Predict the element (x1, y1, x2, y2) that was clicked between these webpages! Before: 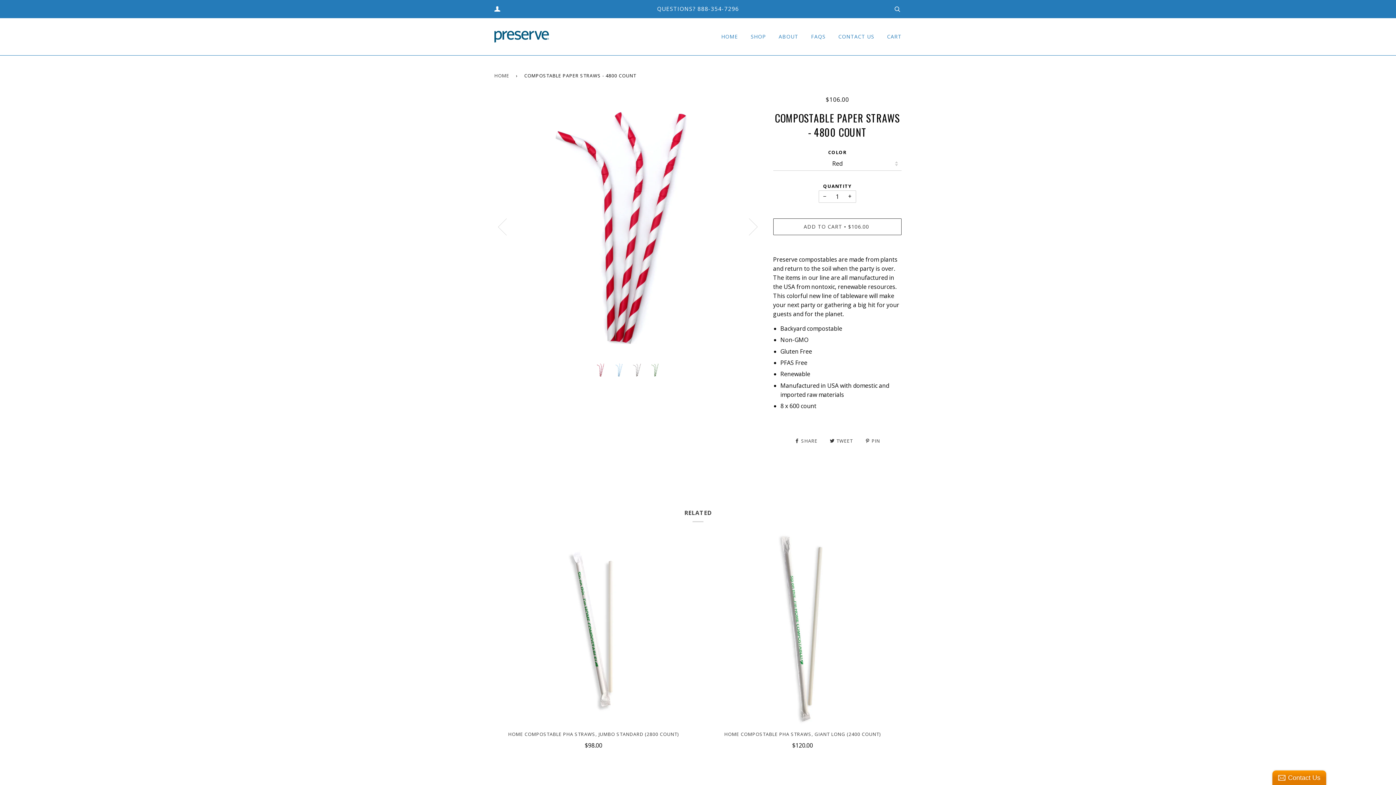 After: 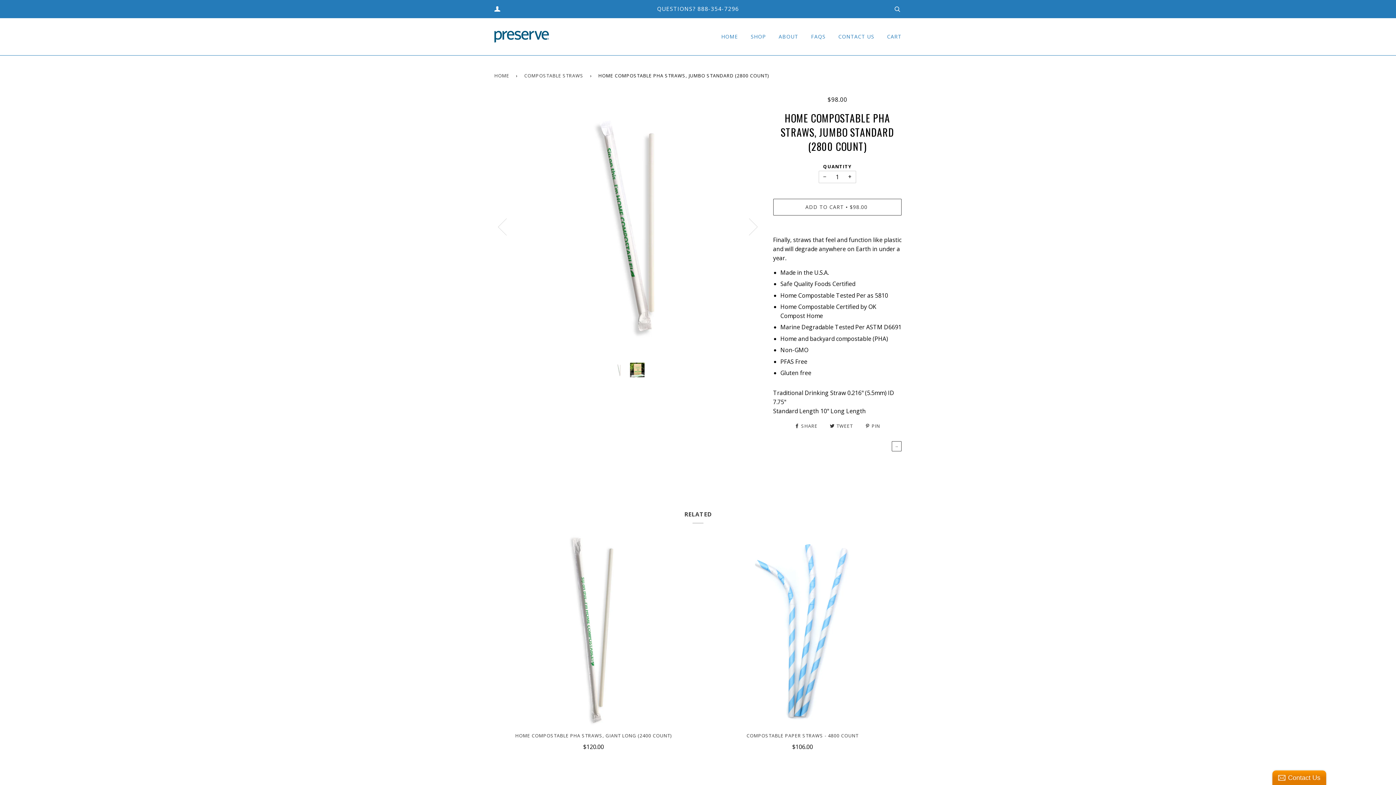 Action: bbox: (494, 731, 692, 750) label: HOME COMPOSTABLE PHA STRAWS, JUMBO STANDARD (2800 COUNT)

$98.00